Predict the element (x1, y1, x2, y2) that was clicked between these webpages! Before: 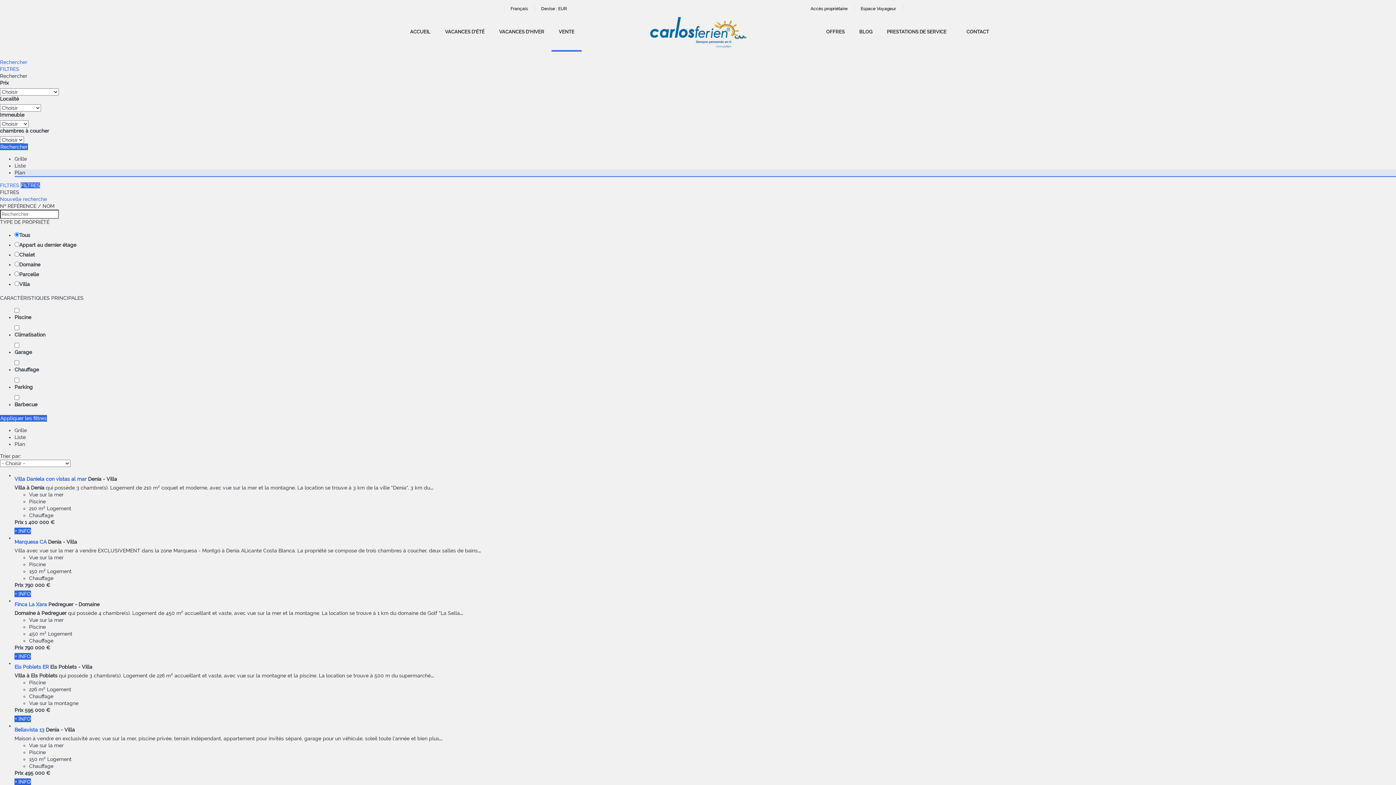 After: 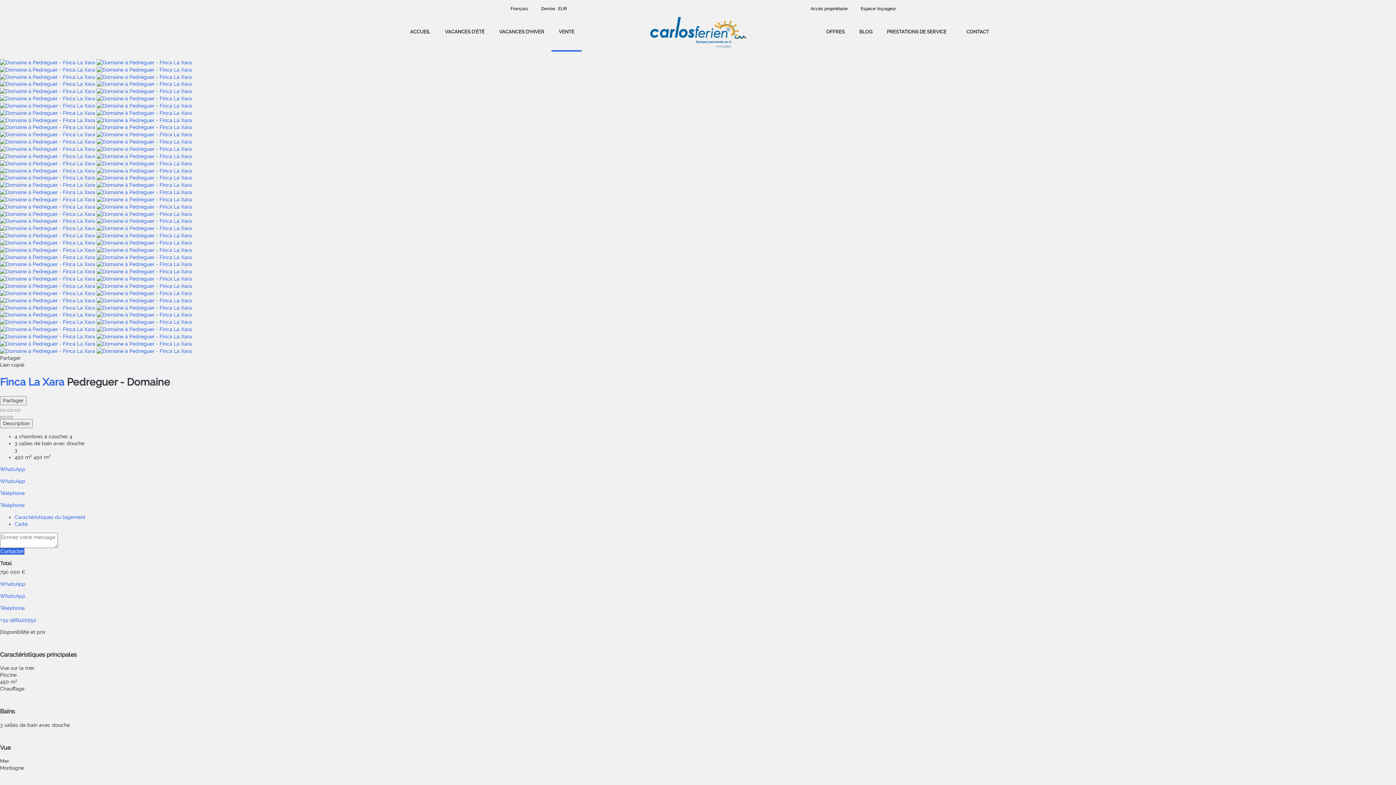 Action: bbox: (14, 601, 46, 607) label: Finca La Xara